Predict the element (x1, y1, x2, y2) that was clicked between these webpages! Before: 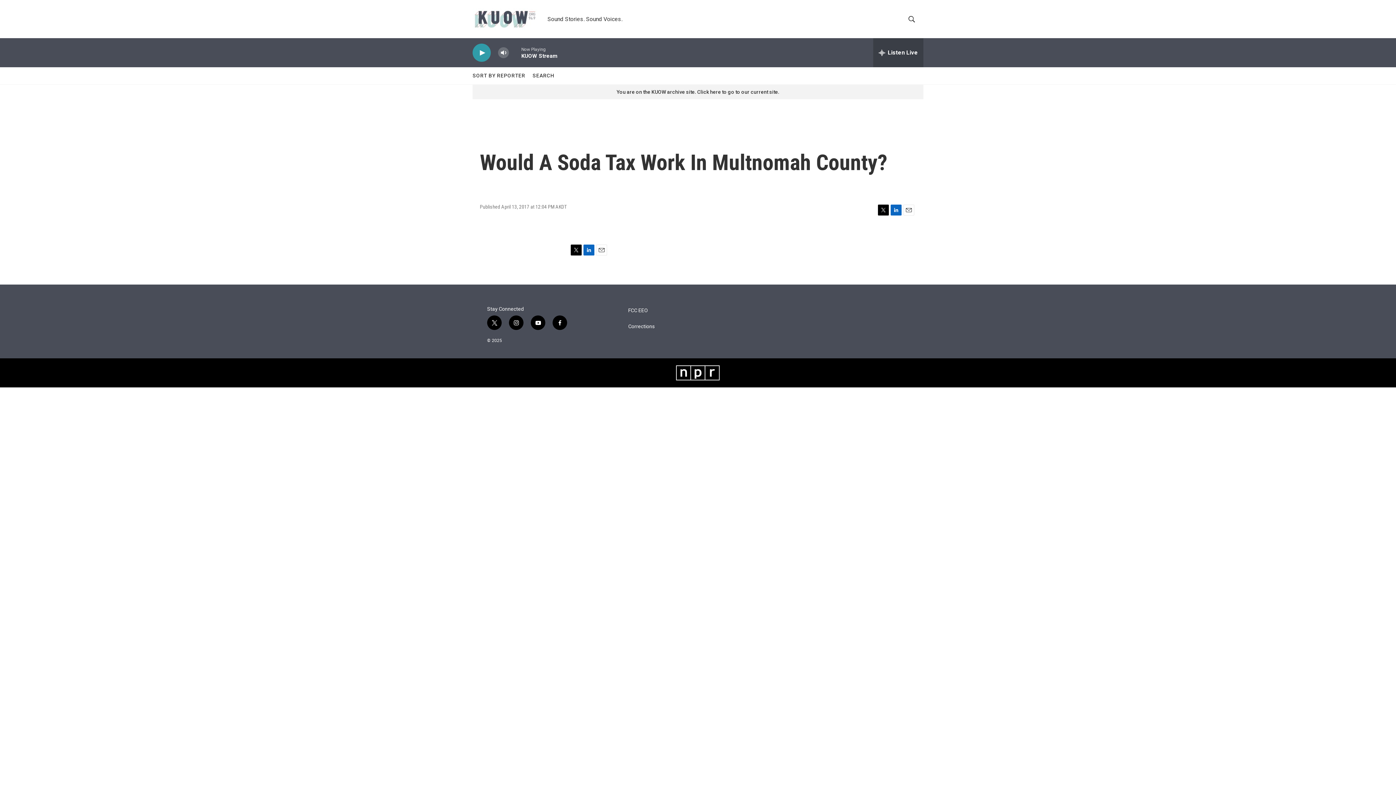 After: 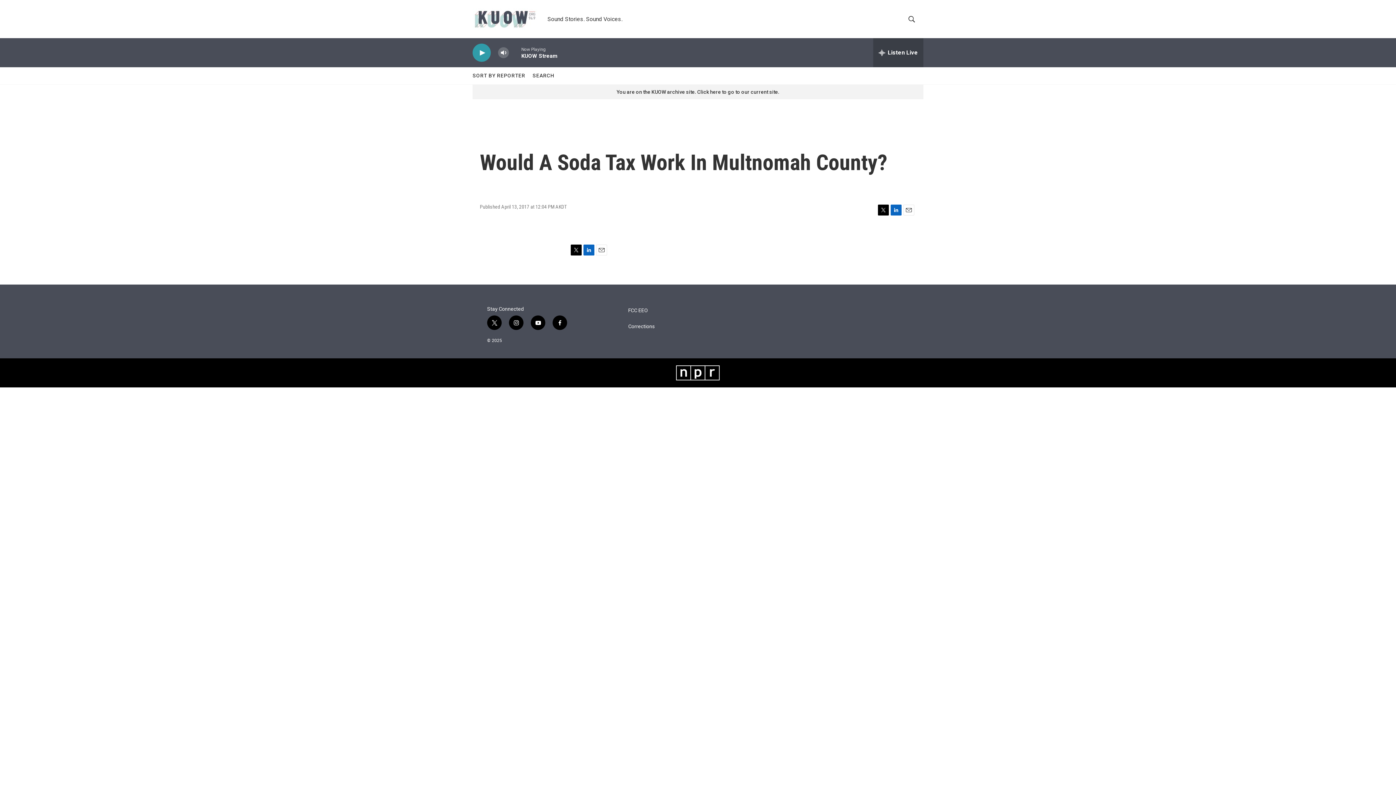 Action: label: LinkedIn bbox: (583, 244, 594, 255)